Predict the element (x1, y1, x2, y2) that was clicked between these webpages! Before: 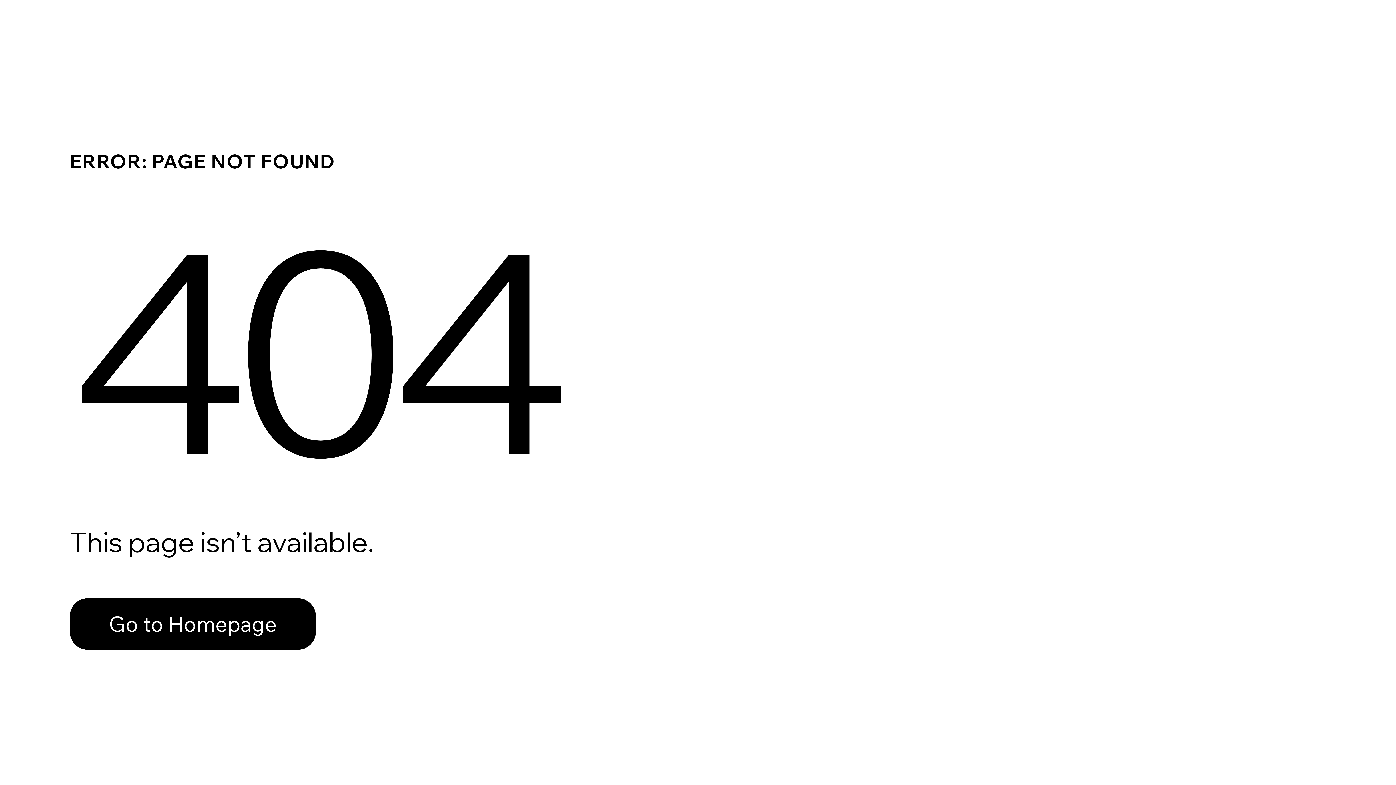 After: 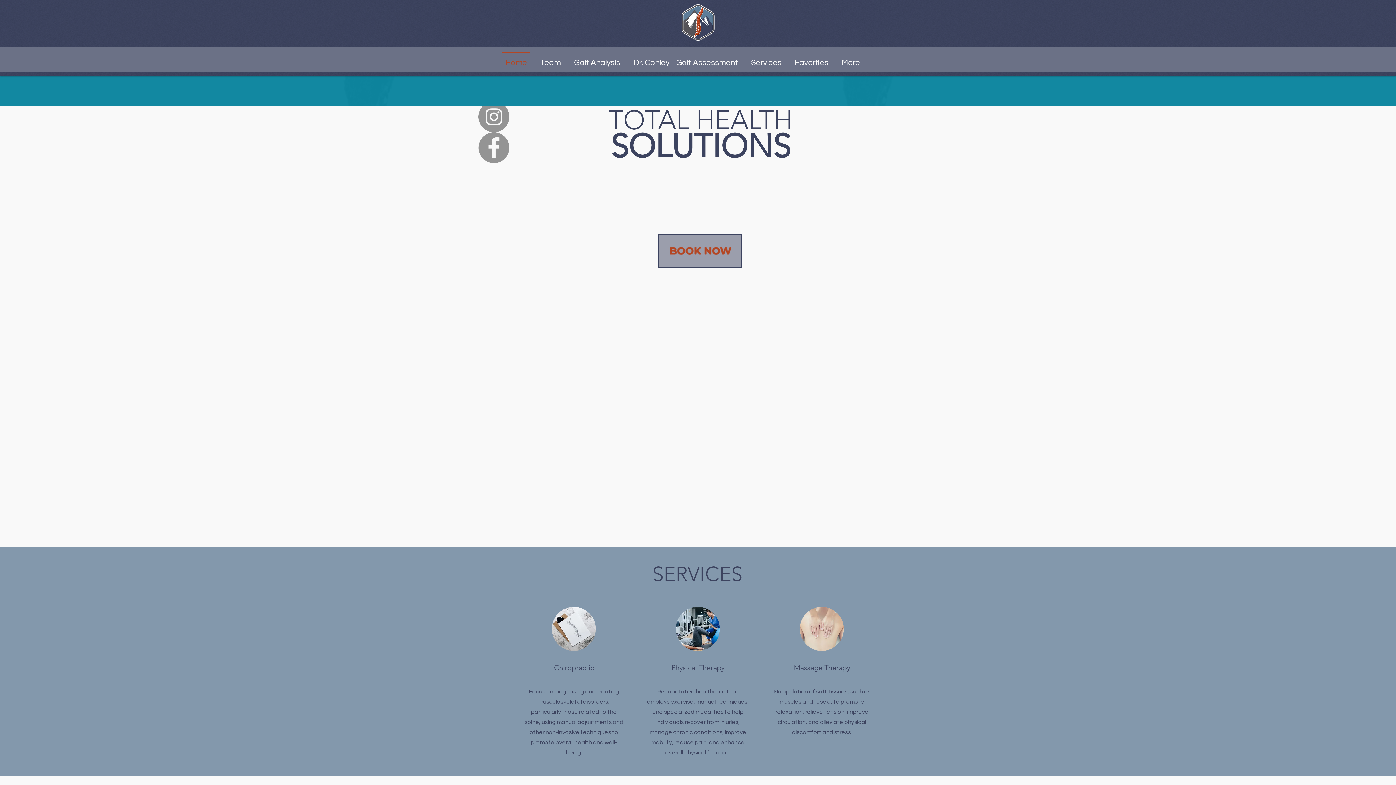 Action: label: Go to Homepage bbox: (69, 598, 316, 650)